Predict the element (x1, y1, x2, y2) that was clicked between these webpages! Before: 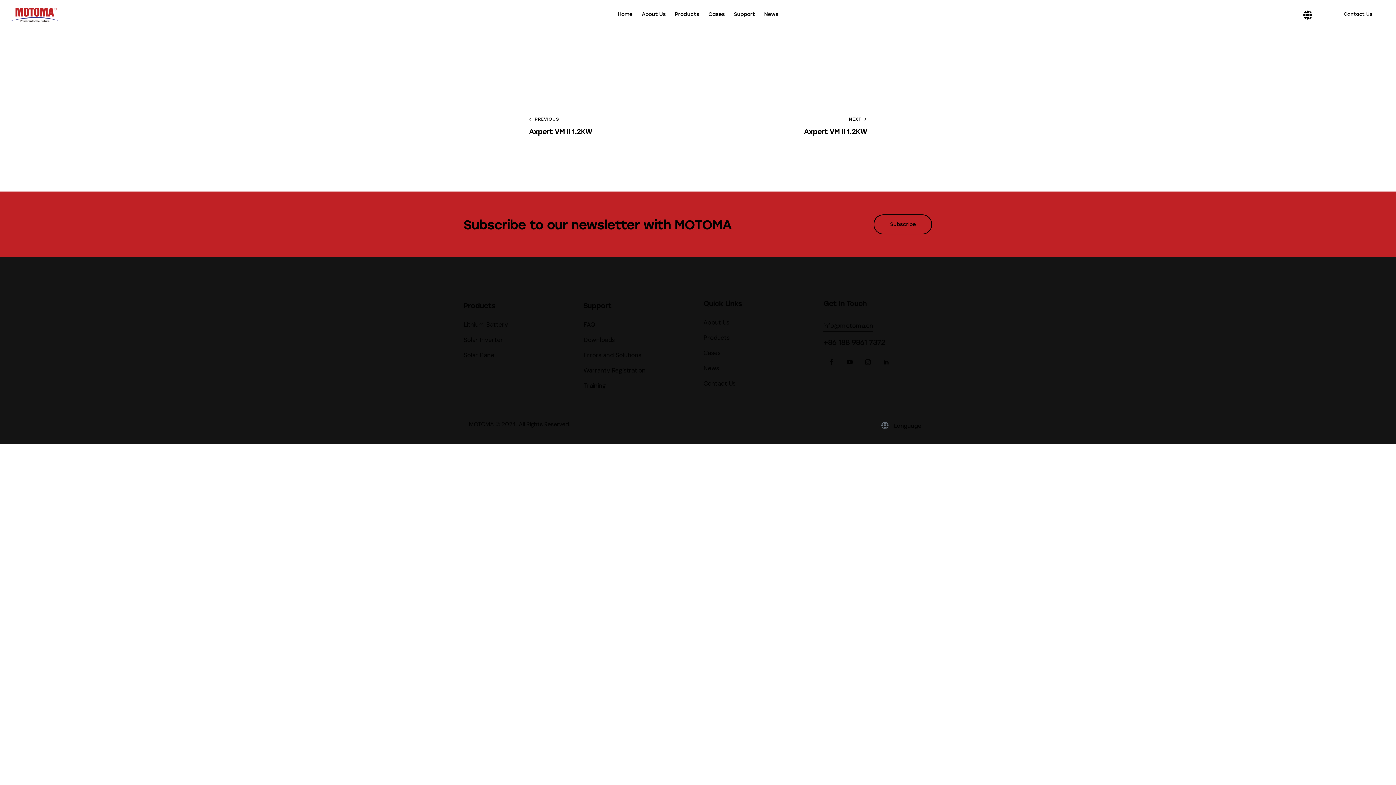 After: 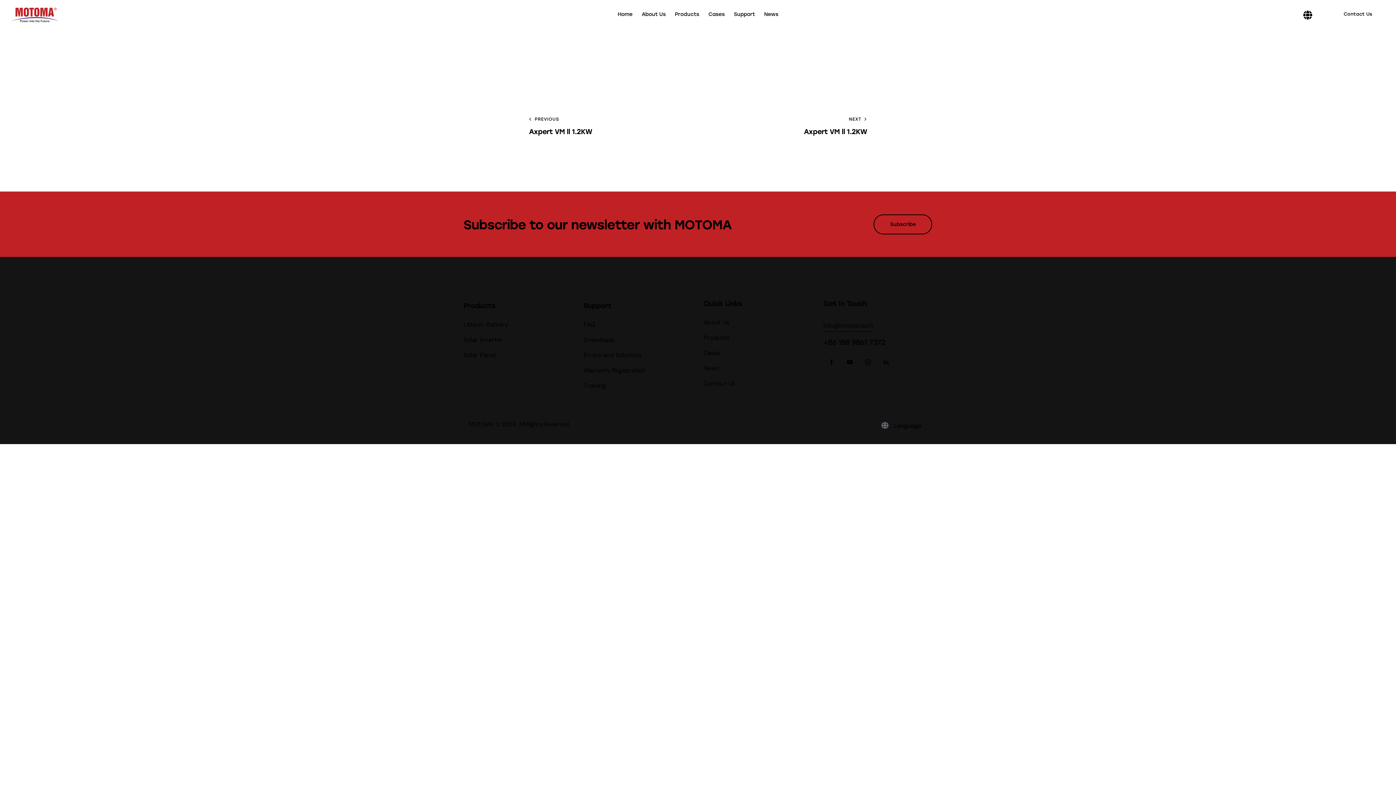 Action: bbox: (529, 115, 692, 137) label: PREVIOUS
Axpert VM ll 1.2KW